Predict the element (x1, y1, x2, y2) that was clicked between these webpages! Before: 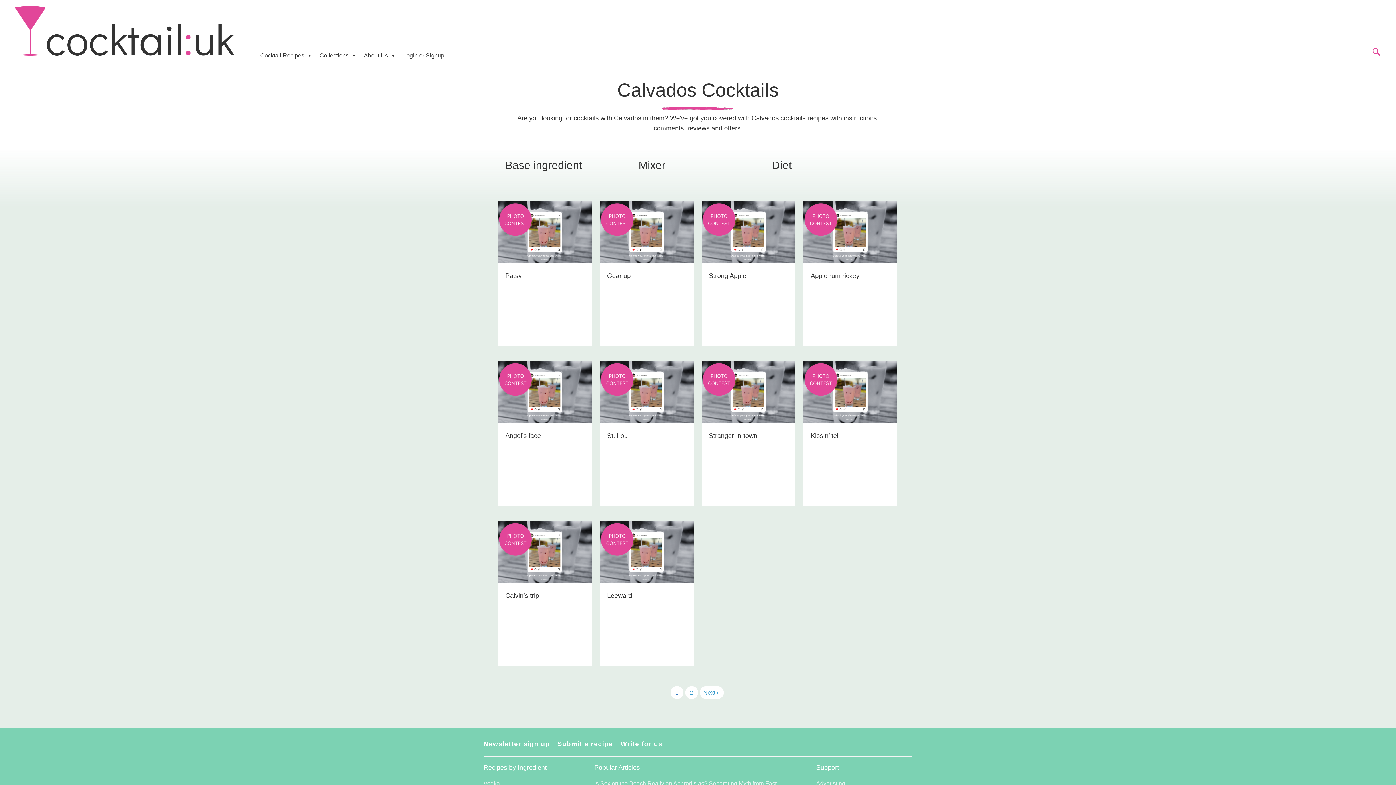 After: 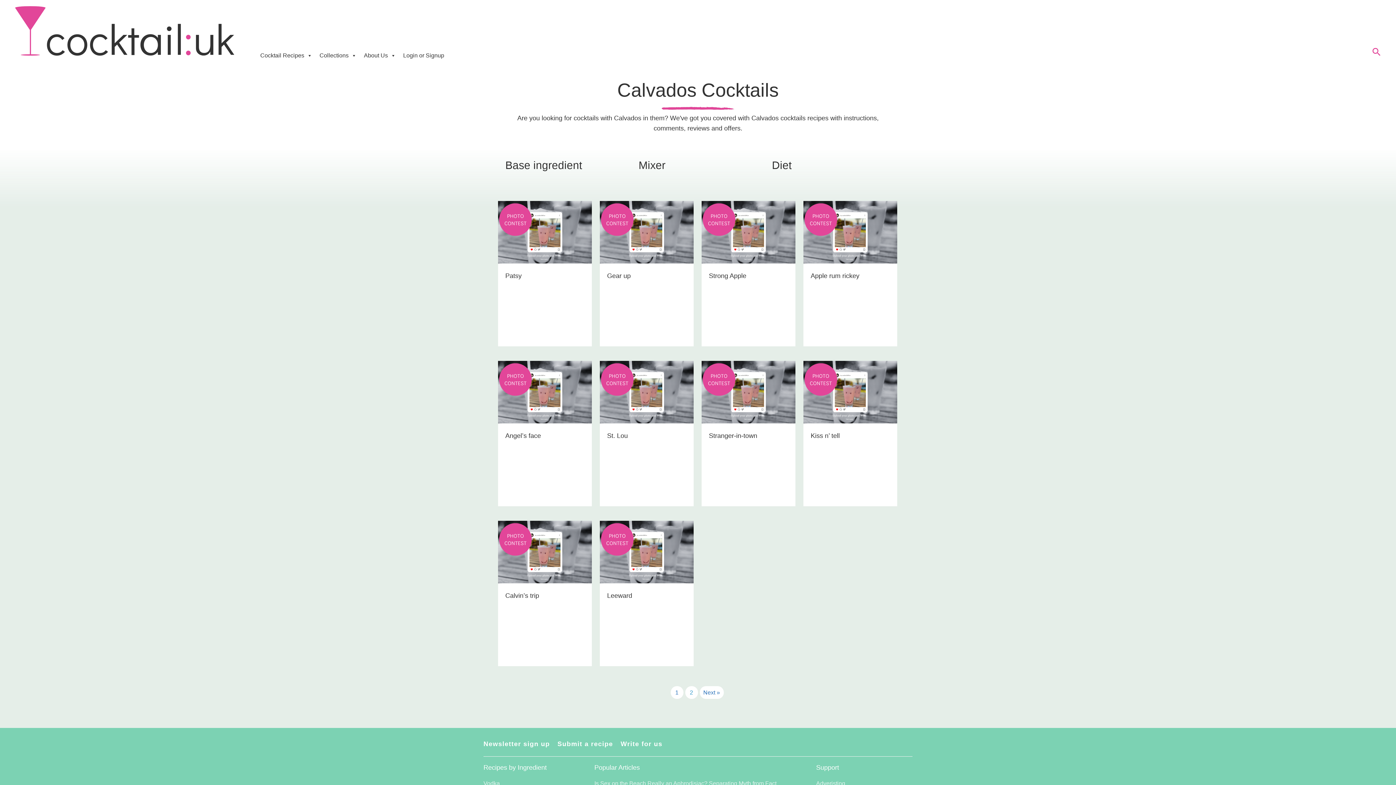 Action: label: Next » bbox: (699, 686, 723, 699)